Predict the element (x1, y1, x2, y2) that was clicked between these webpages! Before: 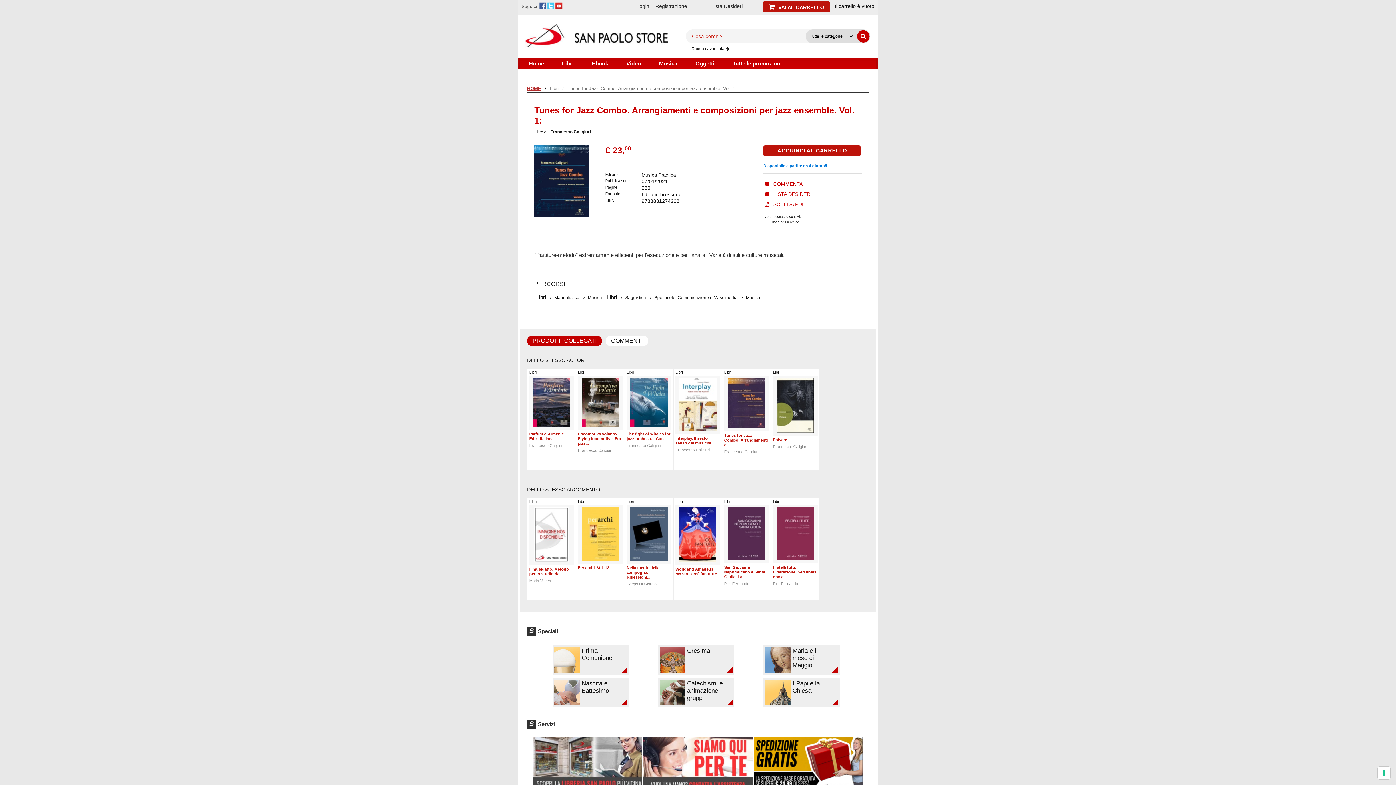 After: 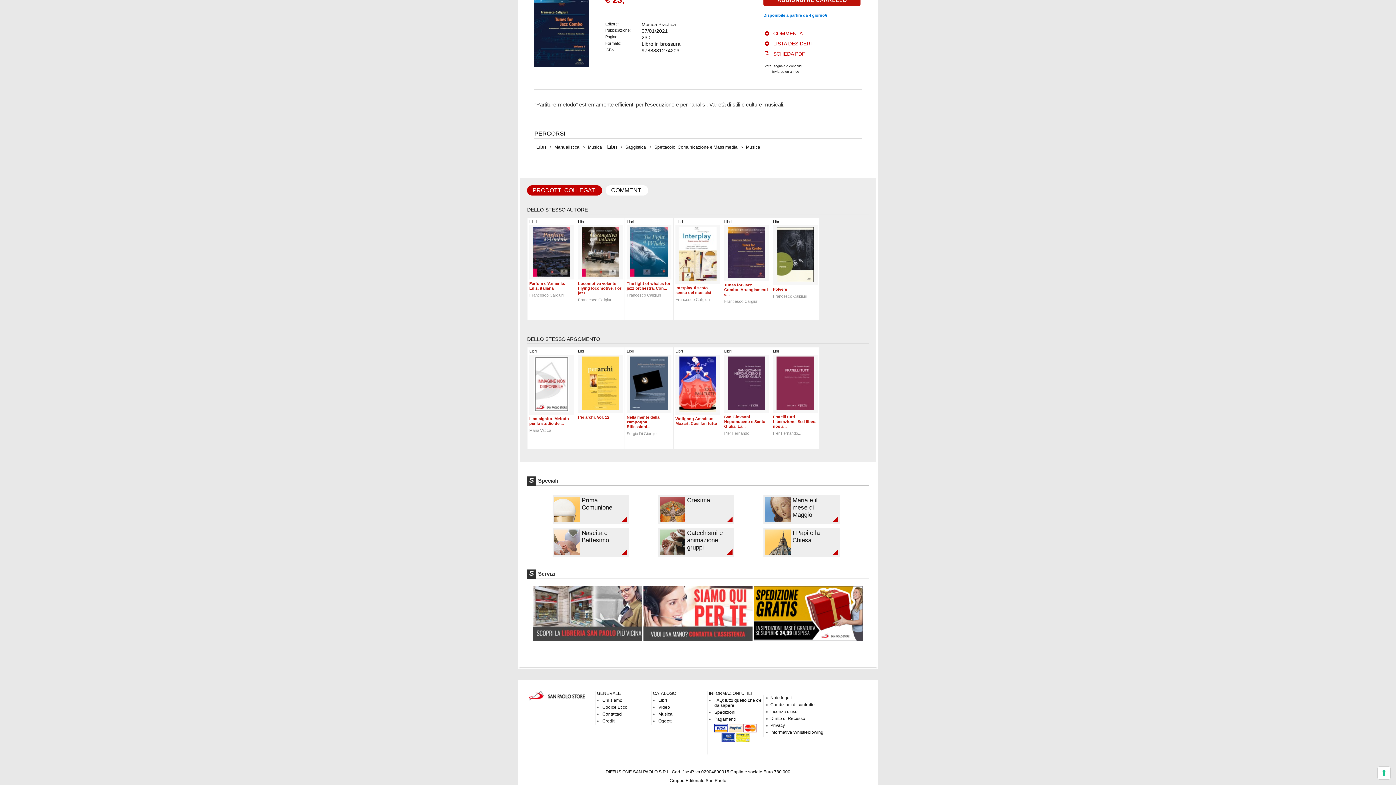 Action: bbox: (533, 620, 642, 625)